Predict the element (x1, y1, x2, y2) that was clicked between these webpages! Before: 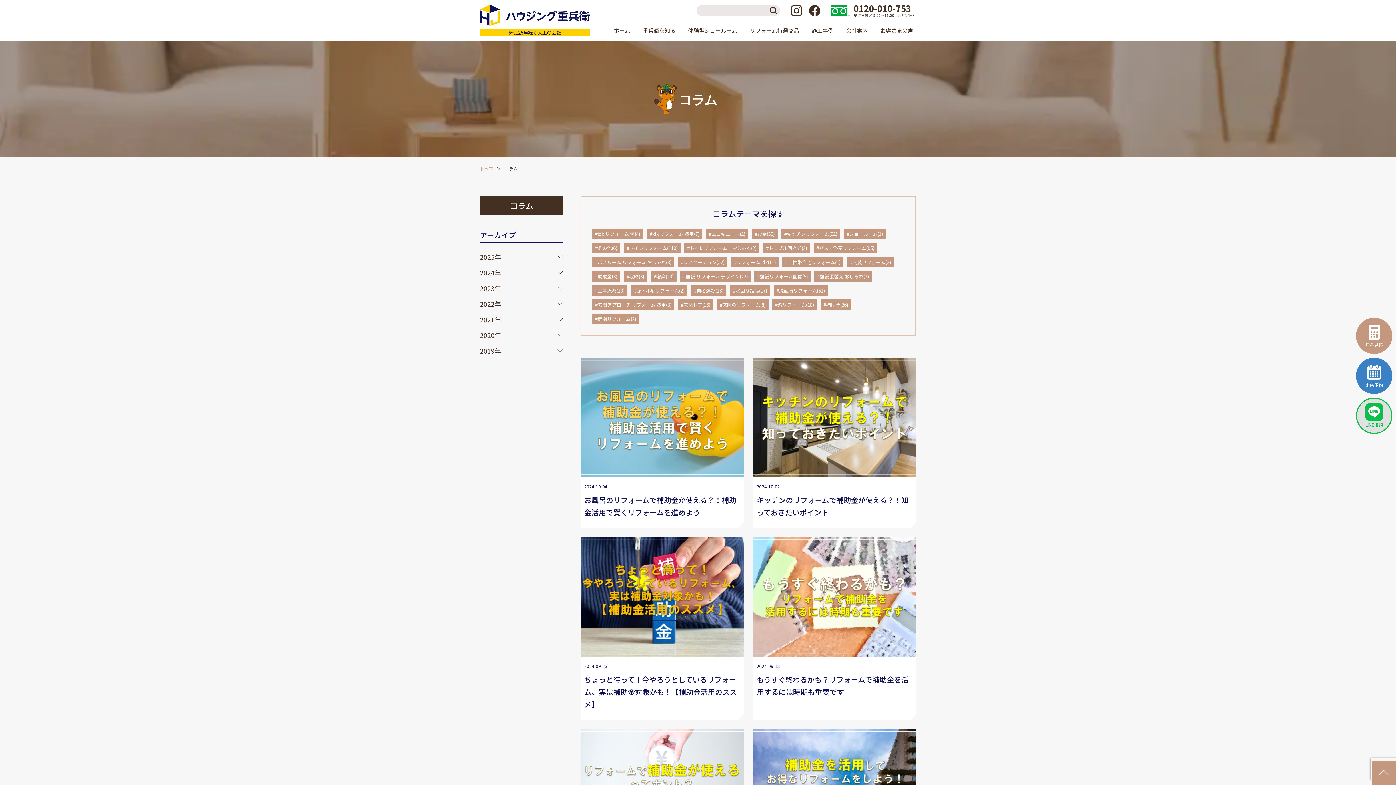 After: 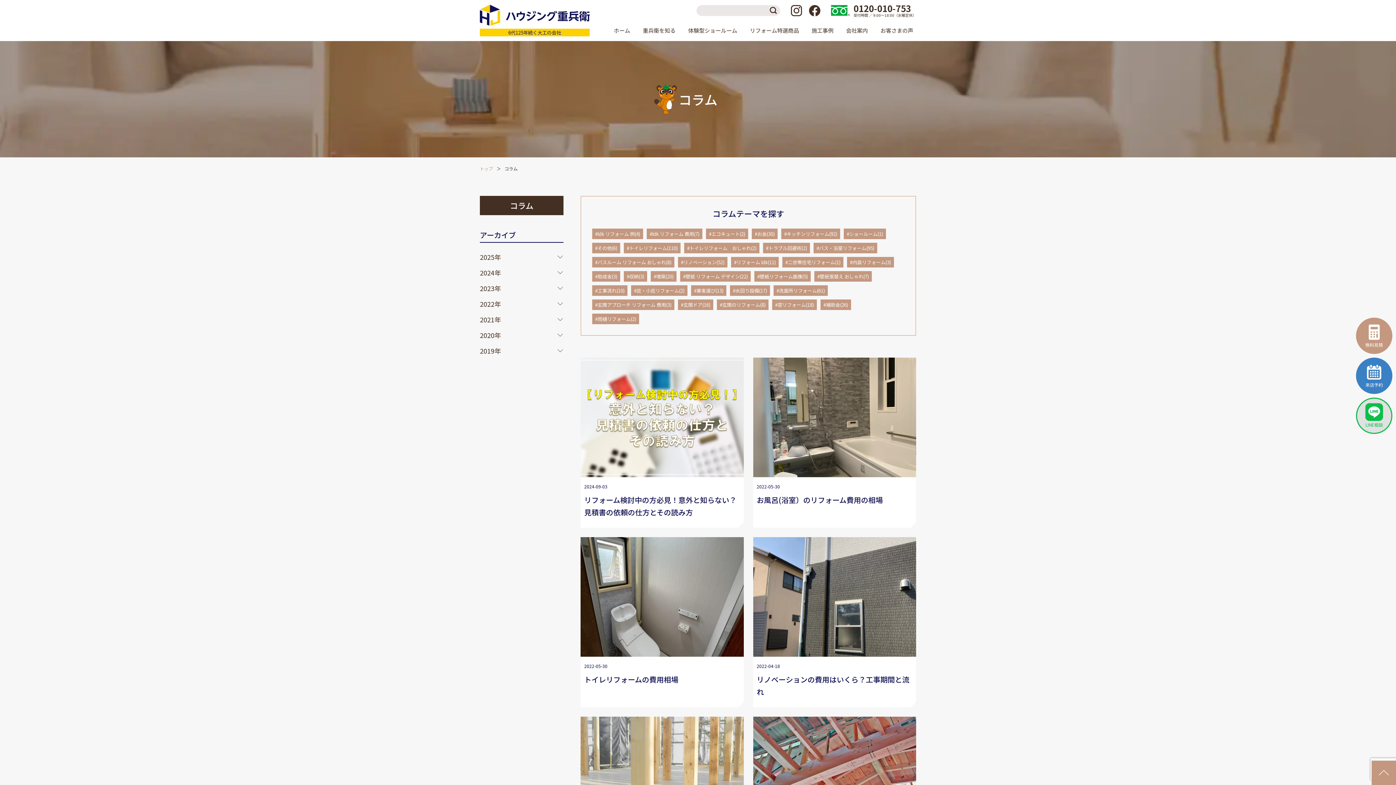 Action: label: #お金(30) bbox: (752, 228, 777, 239)